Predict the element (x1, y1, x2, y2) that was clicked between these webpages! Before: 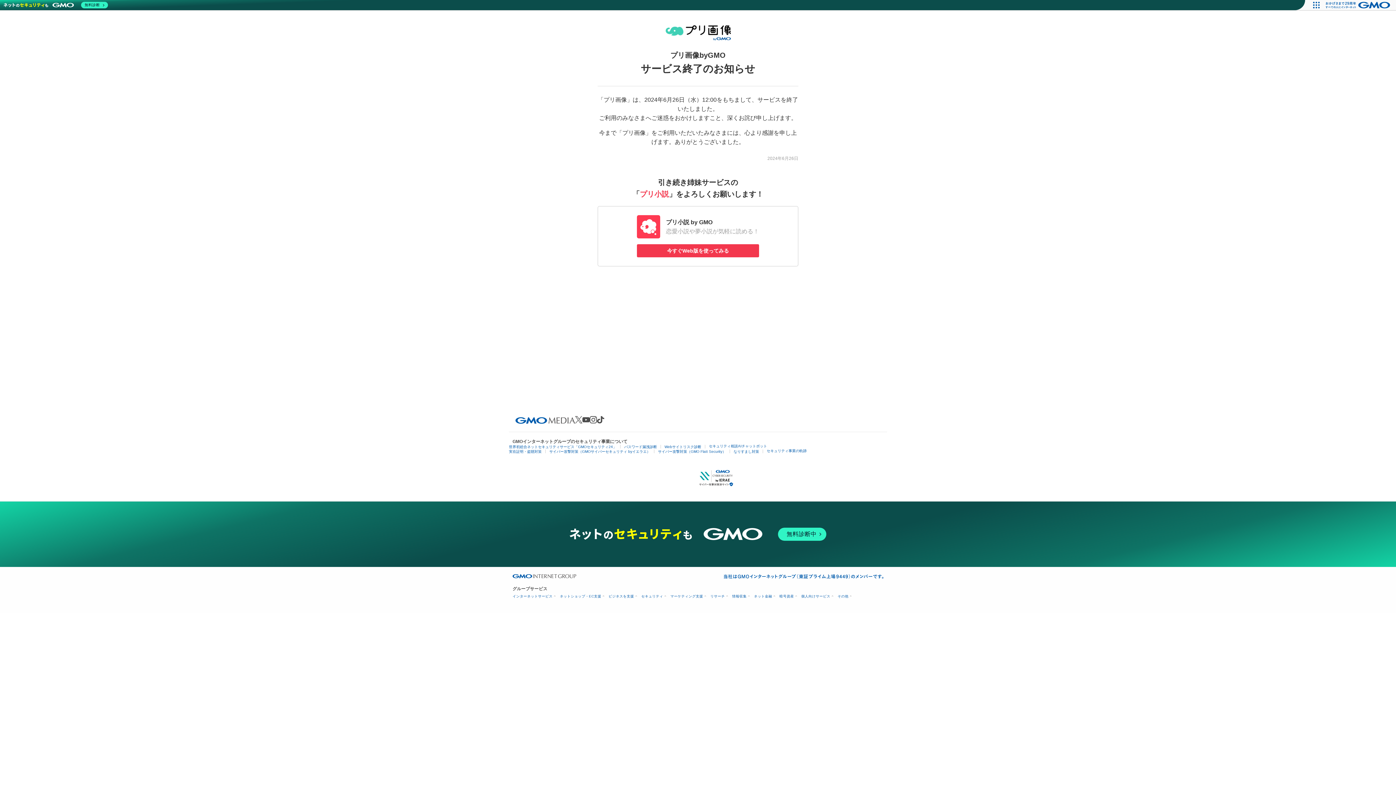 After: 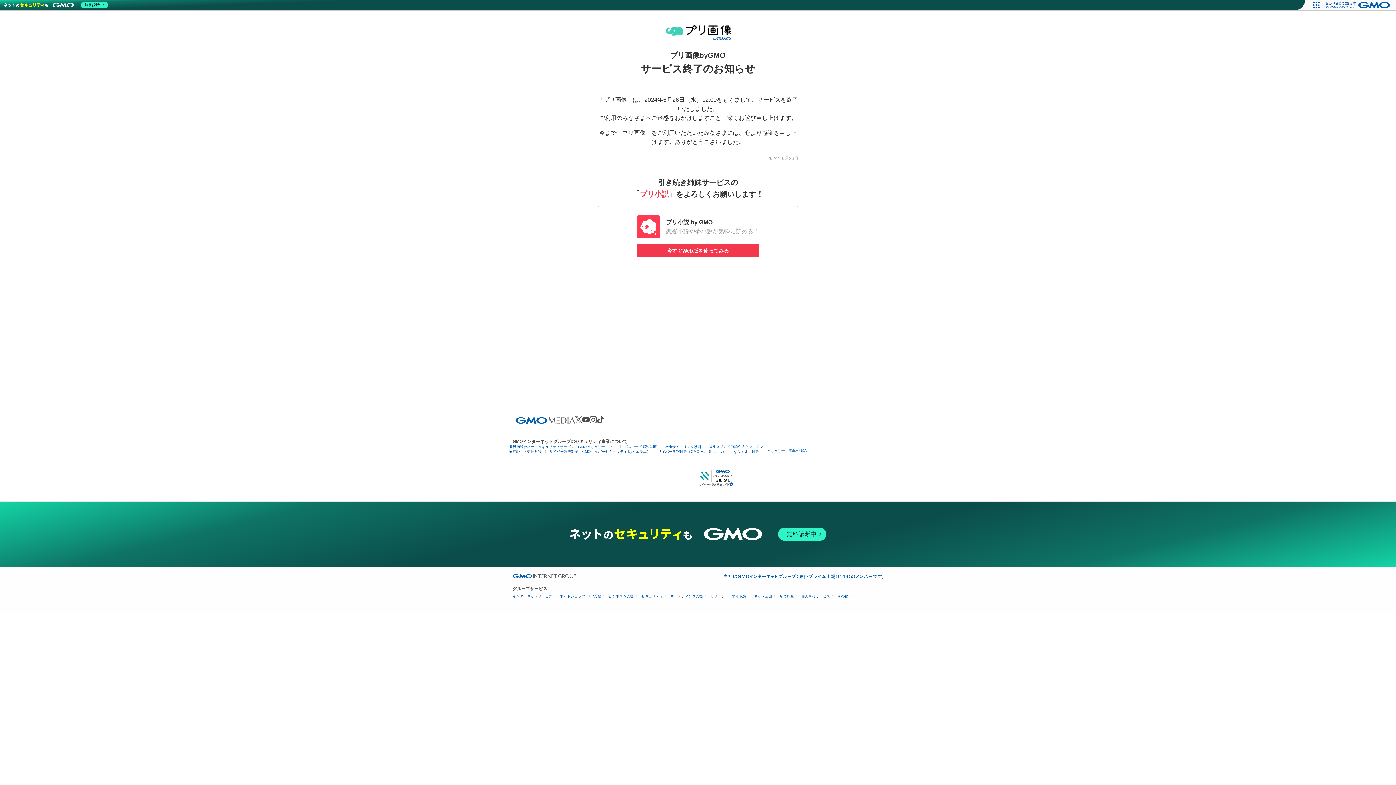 Action: bbox: (698, 474, 734, 480)